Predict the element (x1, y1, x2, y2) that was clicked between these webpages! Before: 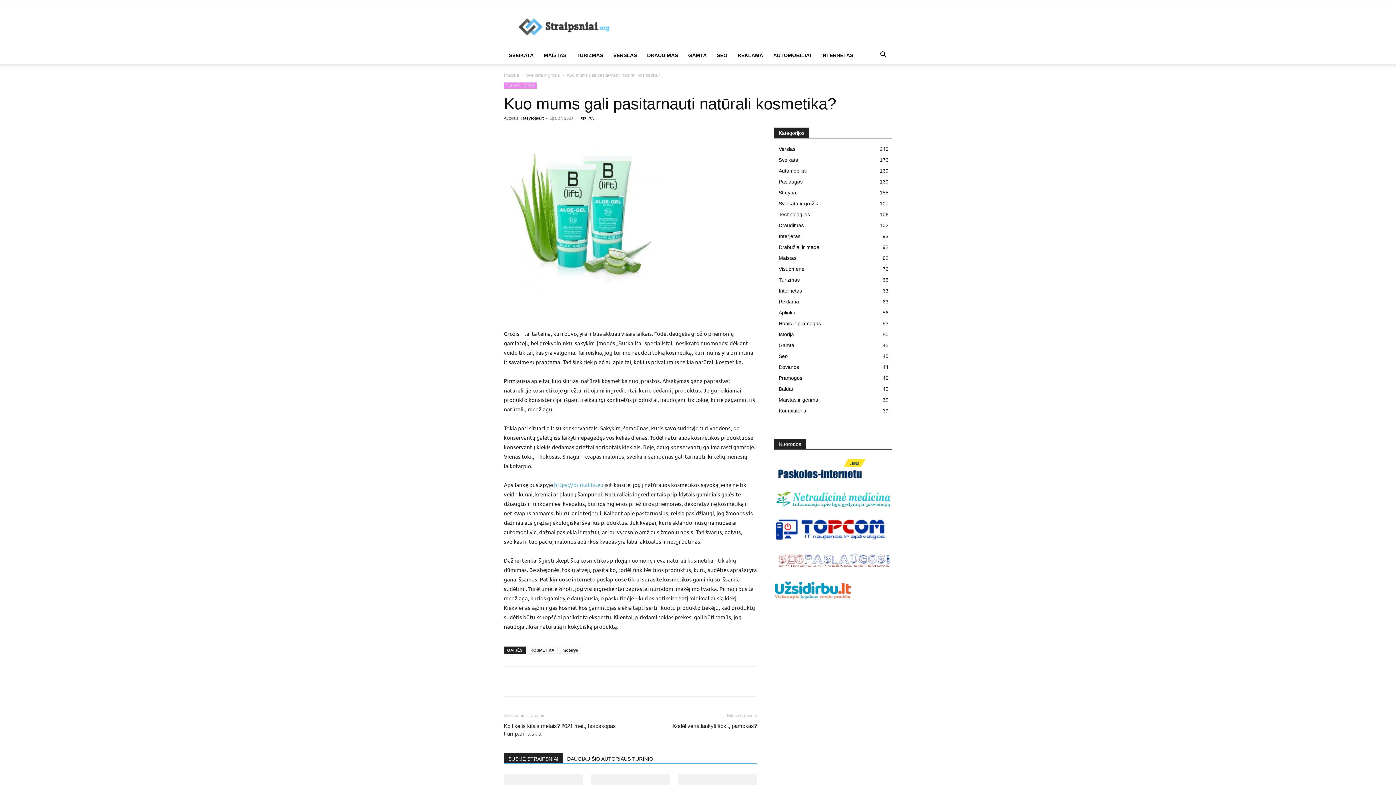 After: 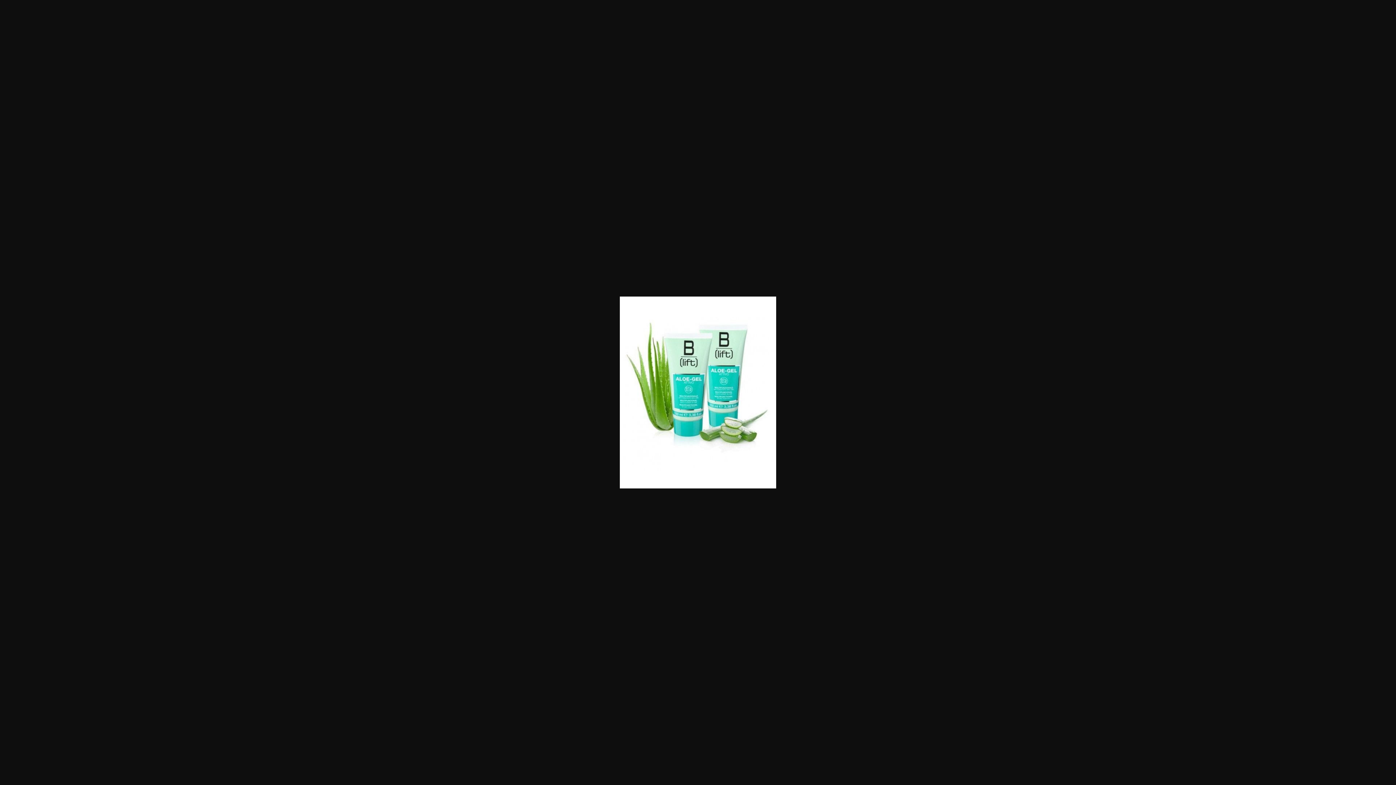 Action: bbox: (504, 127, 757, 319)